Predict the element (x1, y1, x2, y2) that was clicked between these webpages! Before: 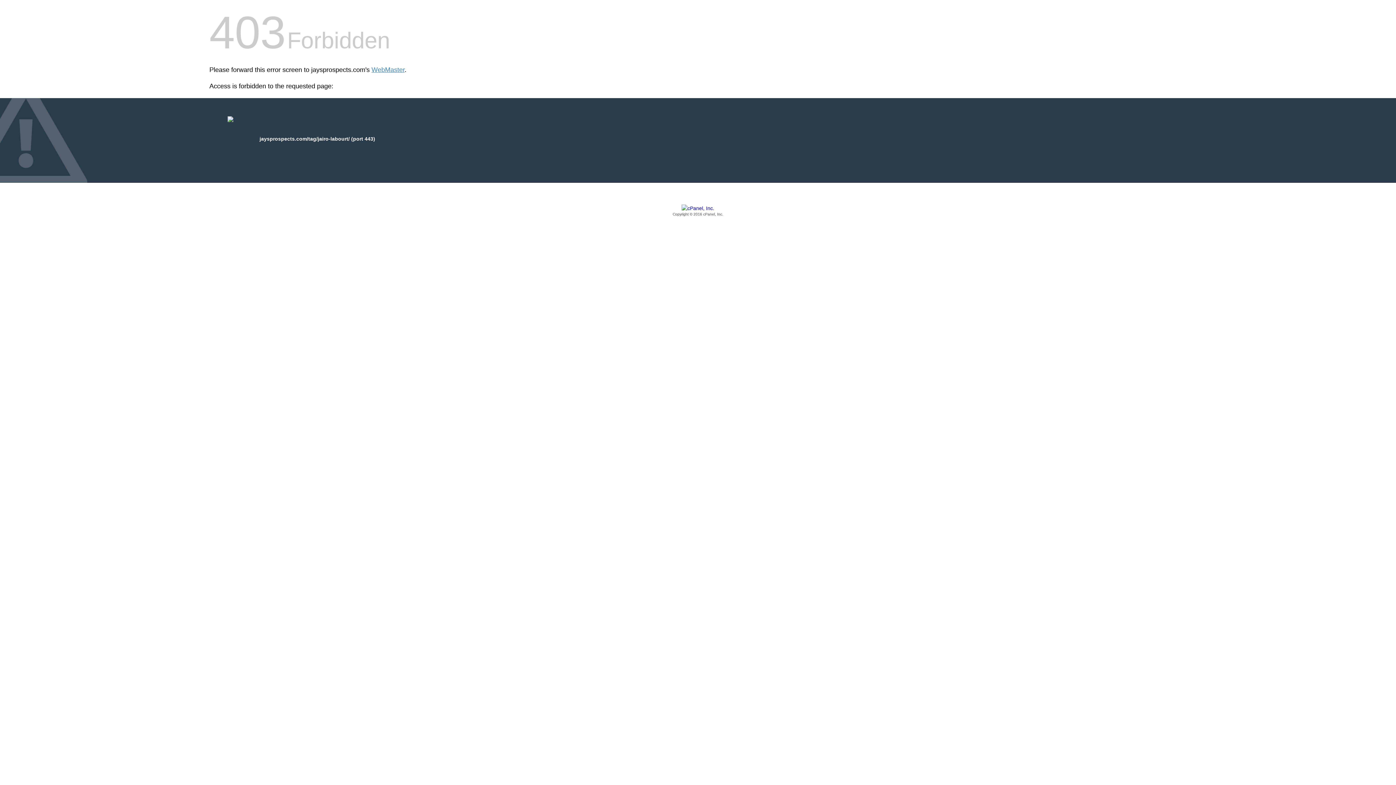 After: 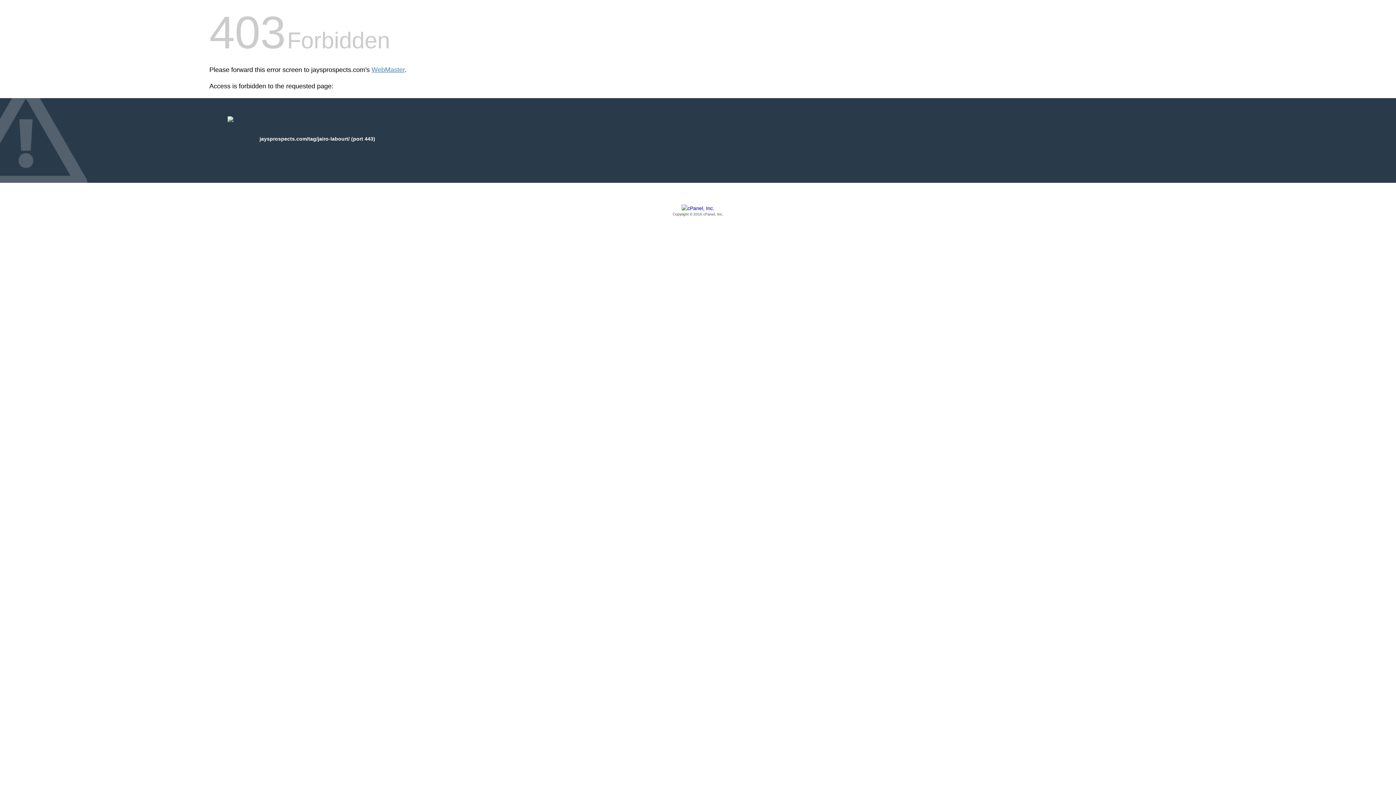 Action: bbox: (209, 205, 1186, 217) label: Copyright © 2016 cPanel, Inc.